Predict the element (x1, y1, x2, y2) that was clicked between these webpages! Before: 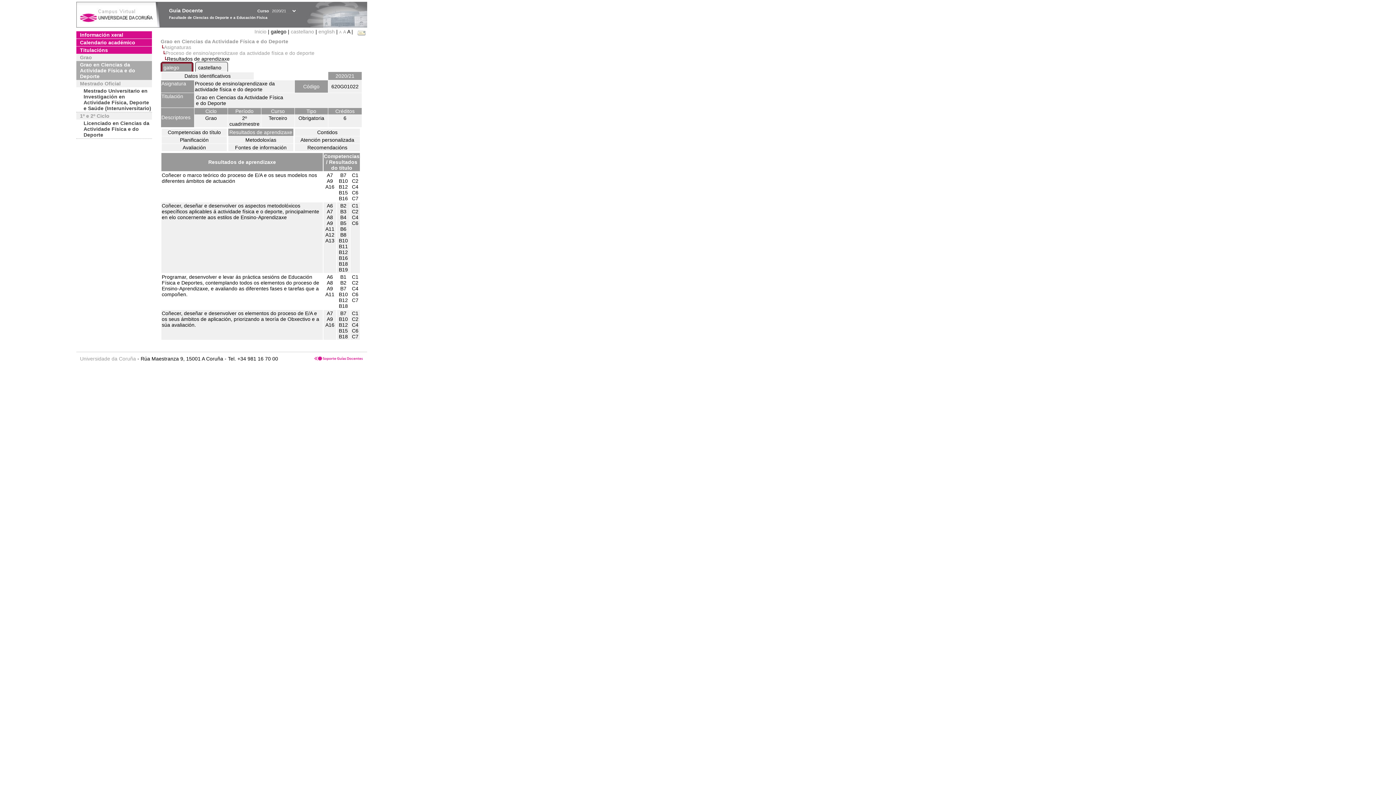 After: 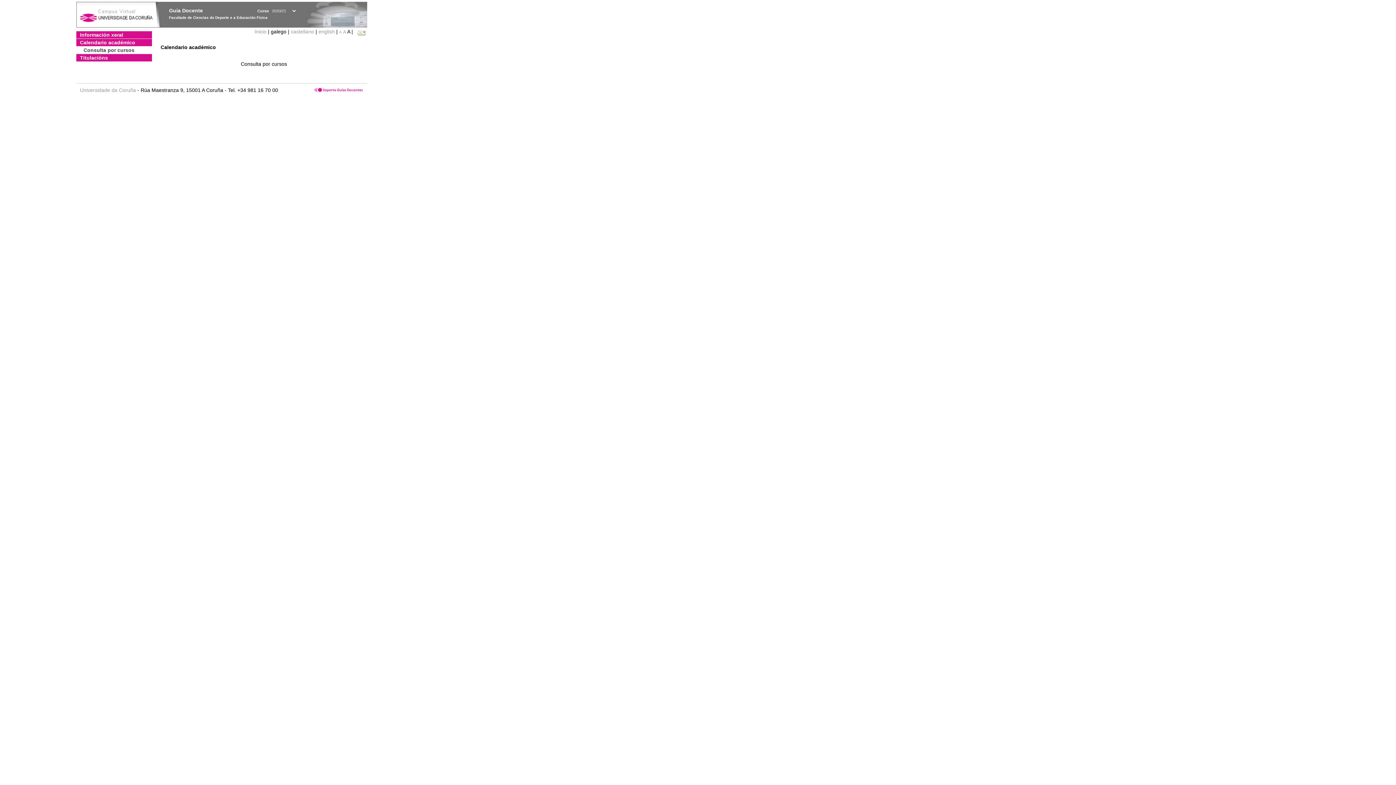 Action: label: Calendario académico bbox: (76, 38, 152, 46)